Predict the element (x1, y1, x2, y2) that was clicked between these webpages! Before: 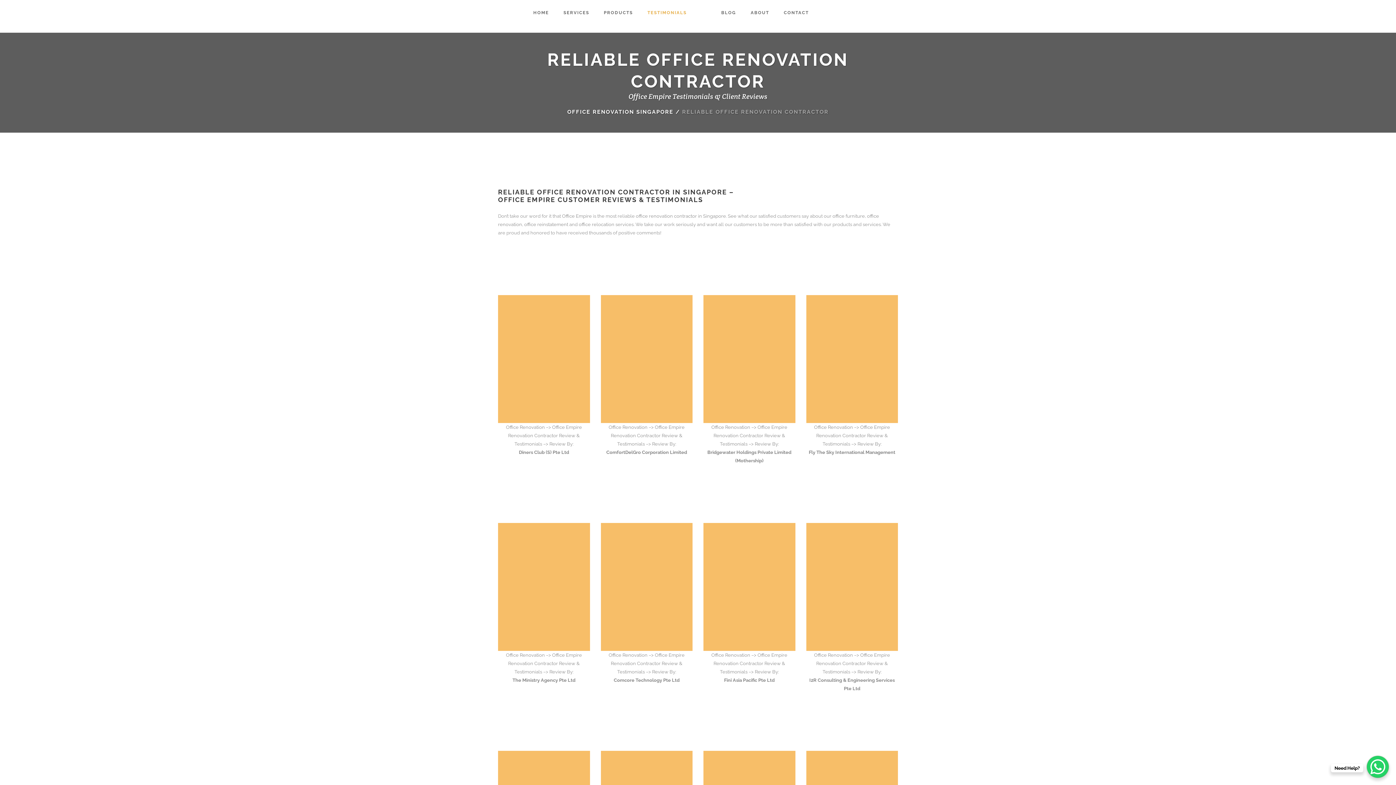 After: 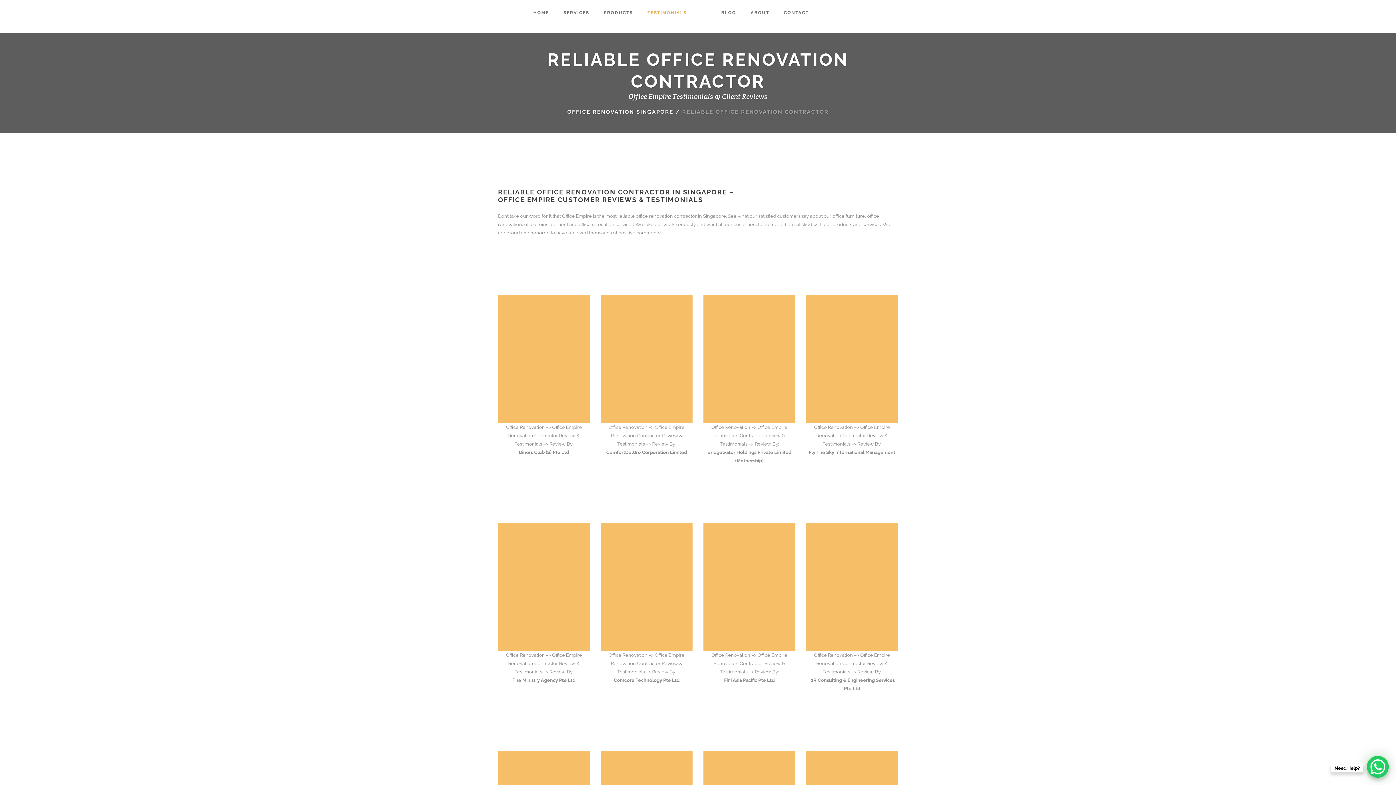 Action: label: Office Empire Renovation Contractor Review & Testimonials bbox: (611, 424, 684, 446)